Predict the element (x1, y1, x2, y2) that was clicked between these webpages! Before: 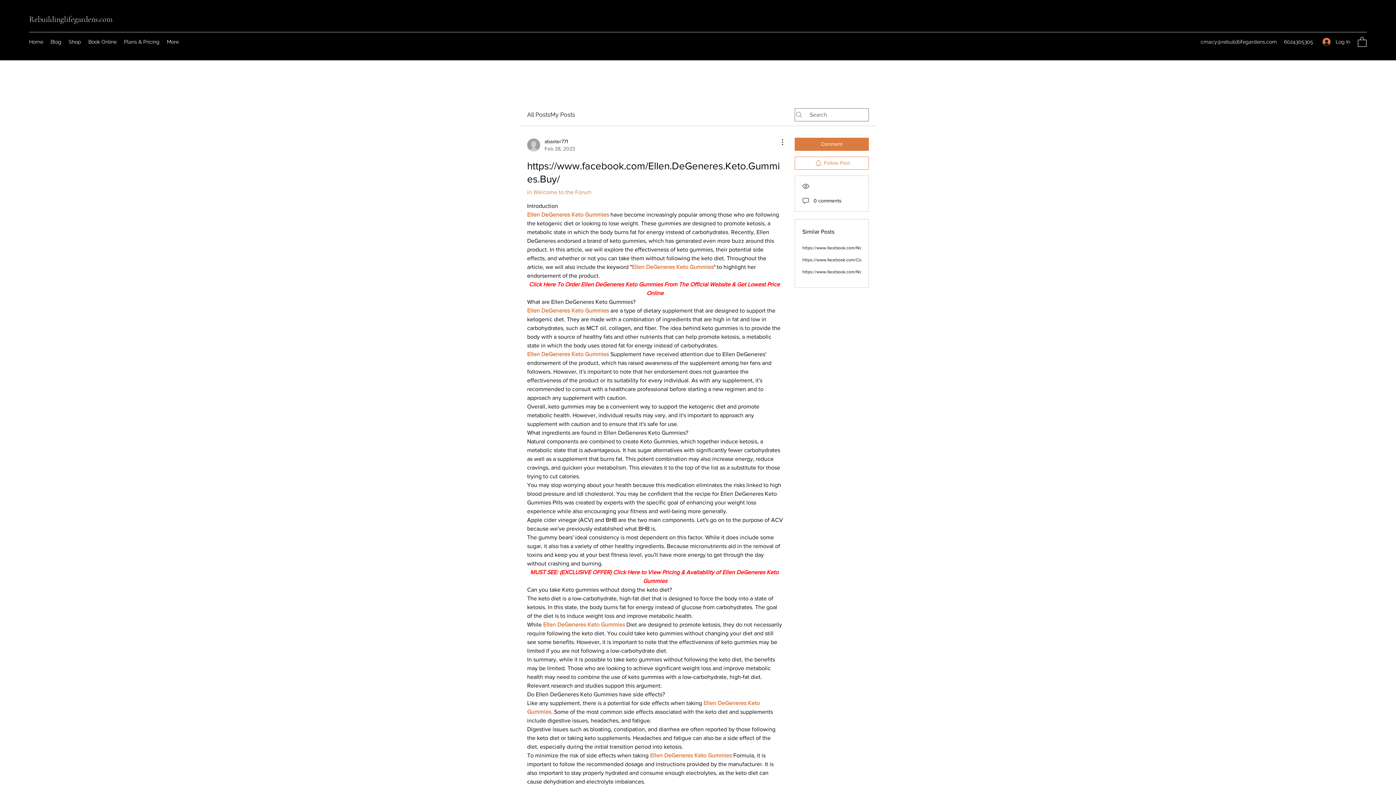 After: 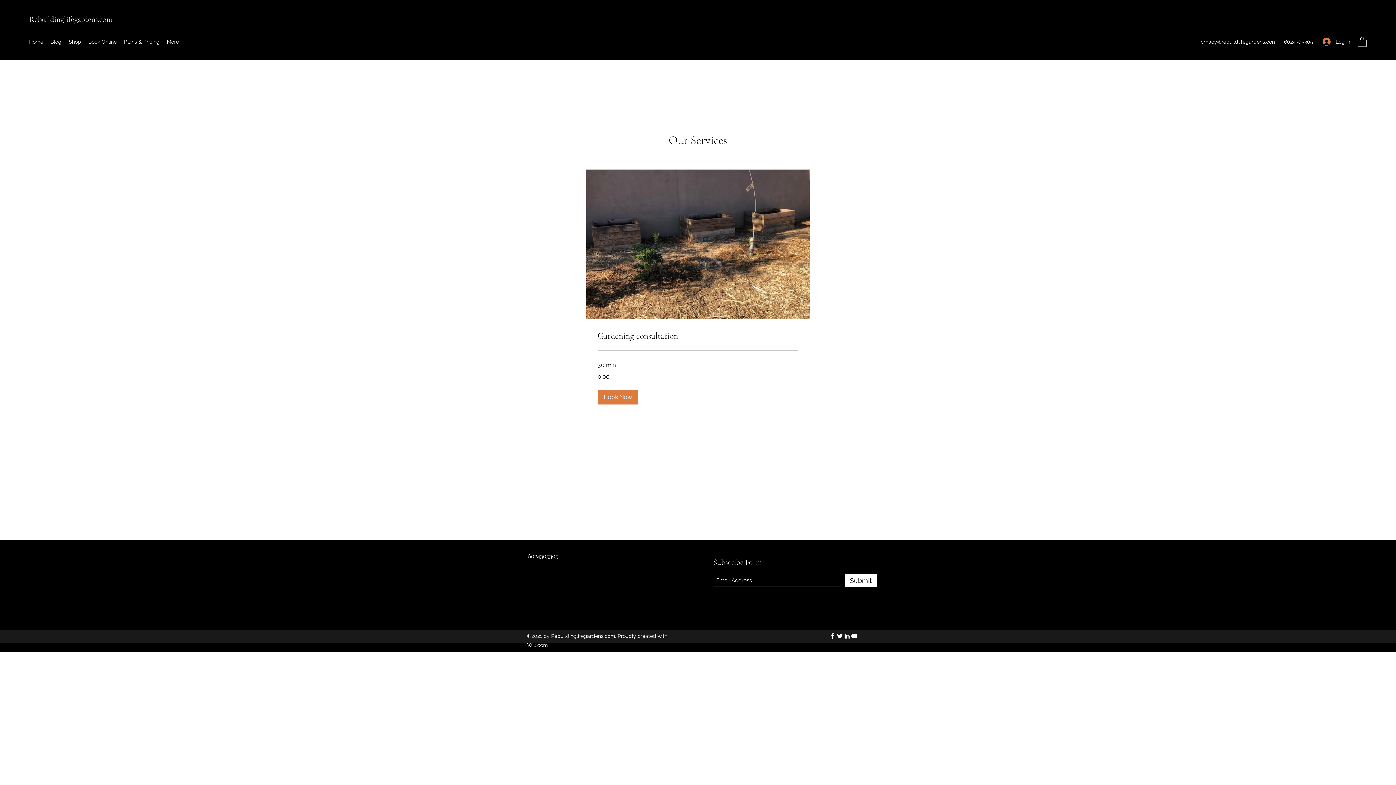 Action: bbox: (84, 36, 120, 47) label: Book Online